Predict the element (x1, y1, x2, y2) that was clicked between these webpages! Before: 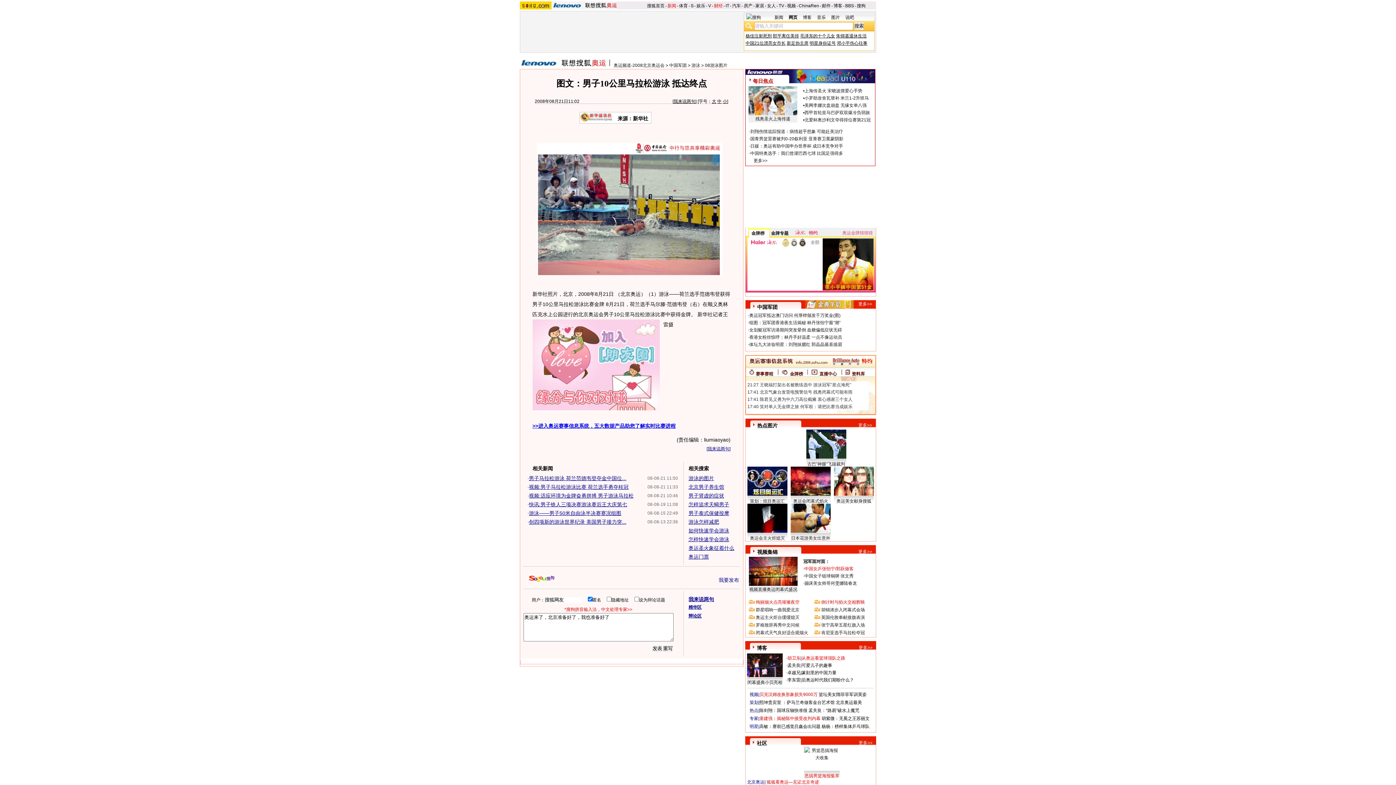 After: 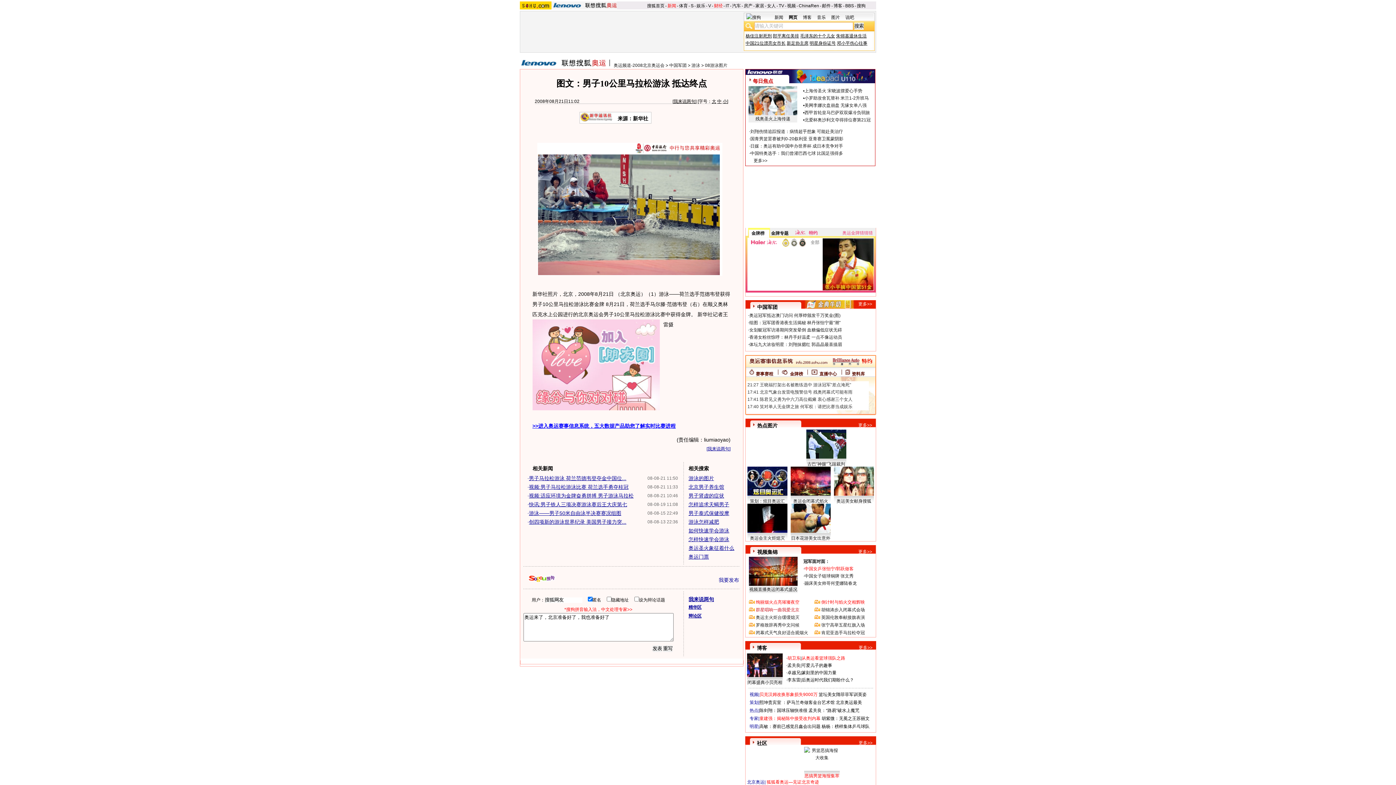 Action: bbox: (756, 607, 799, 612) label: 群星唱响一曲我爱北京